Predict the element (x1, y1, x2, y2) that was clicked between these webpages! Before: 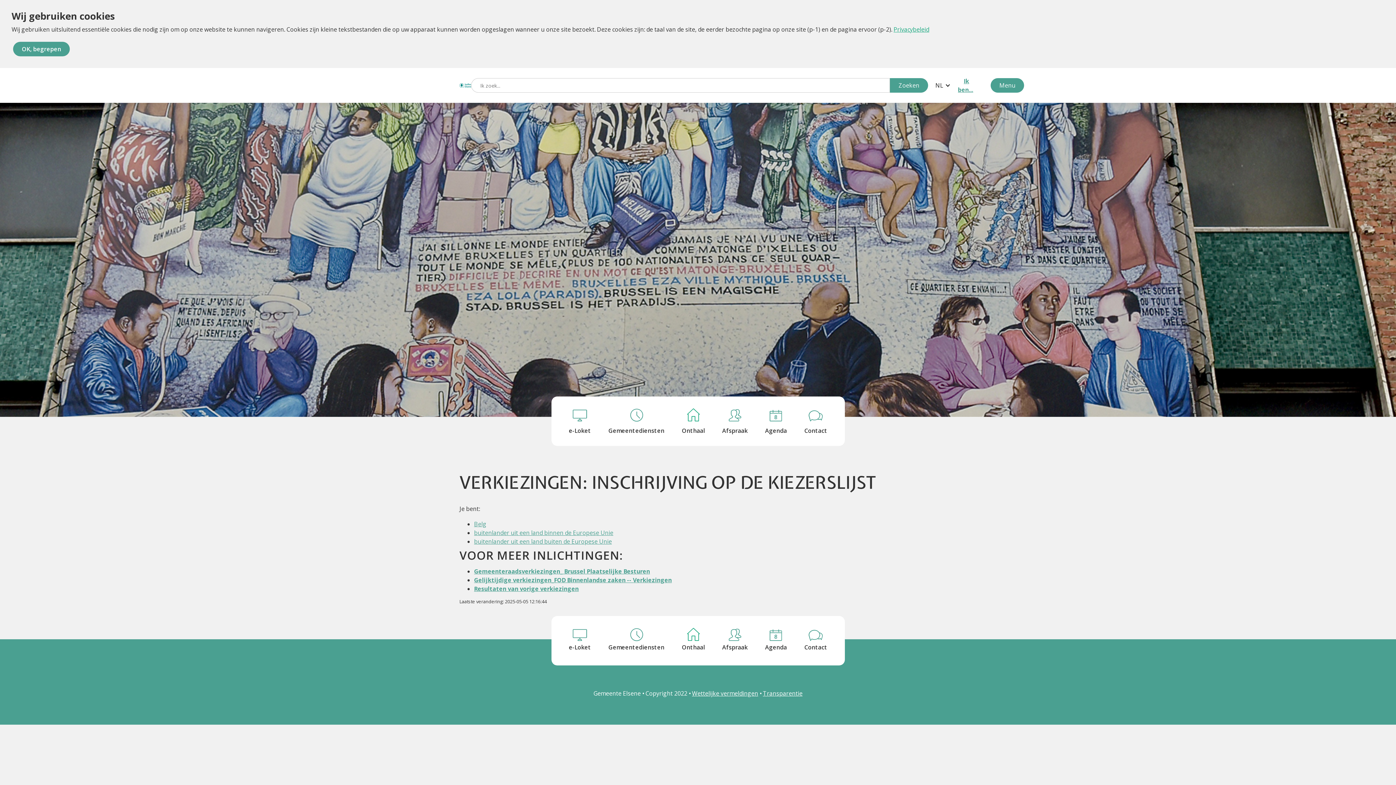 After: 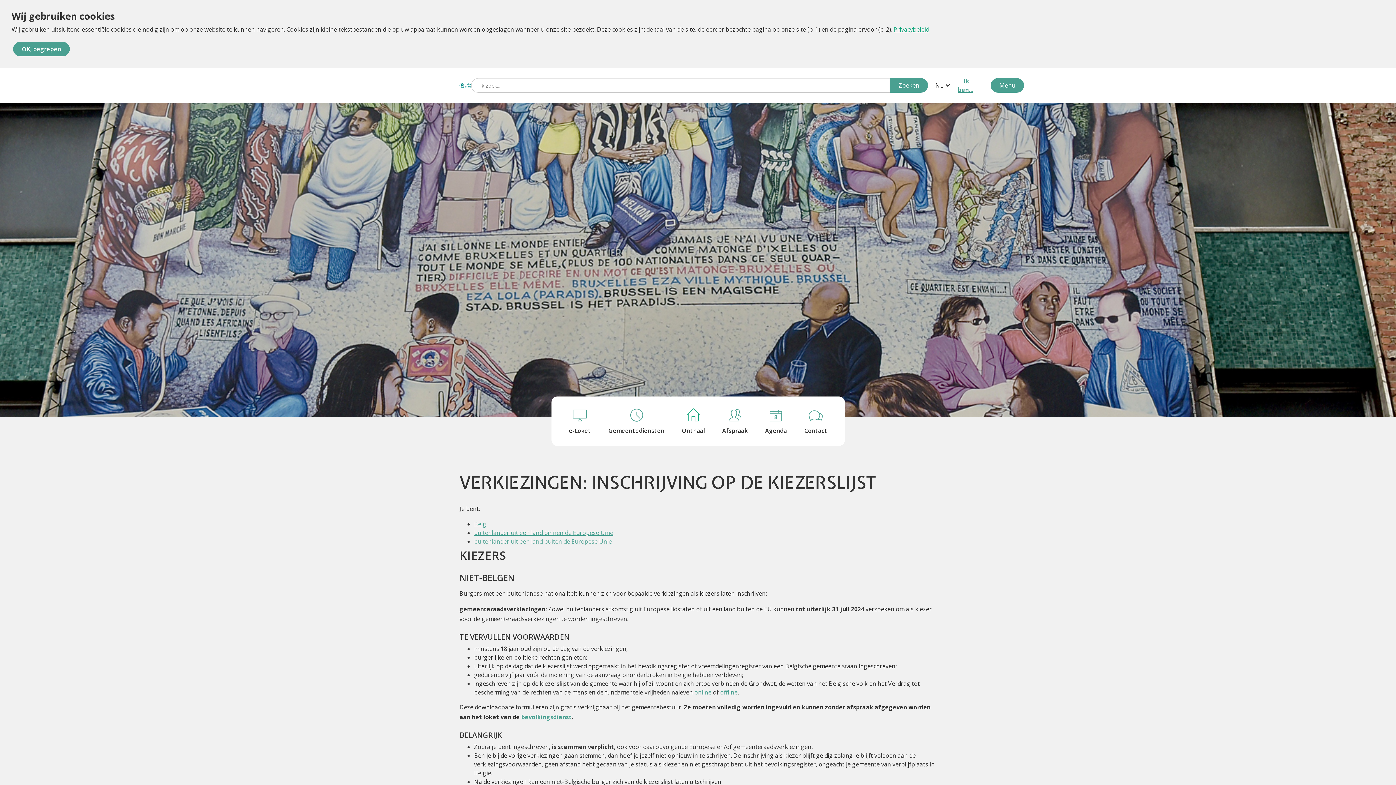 Action: label: buitenlander uit een land buiten de Europese Unie bbox: (474, 537, 612, 545)